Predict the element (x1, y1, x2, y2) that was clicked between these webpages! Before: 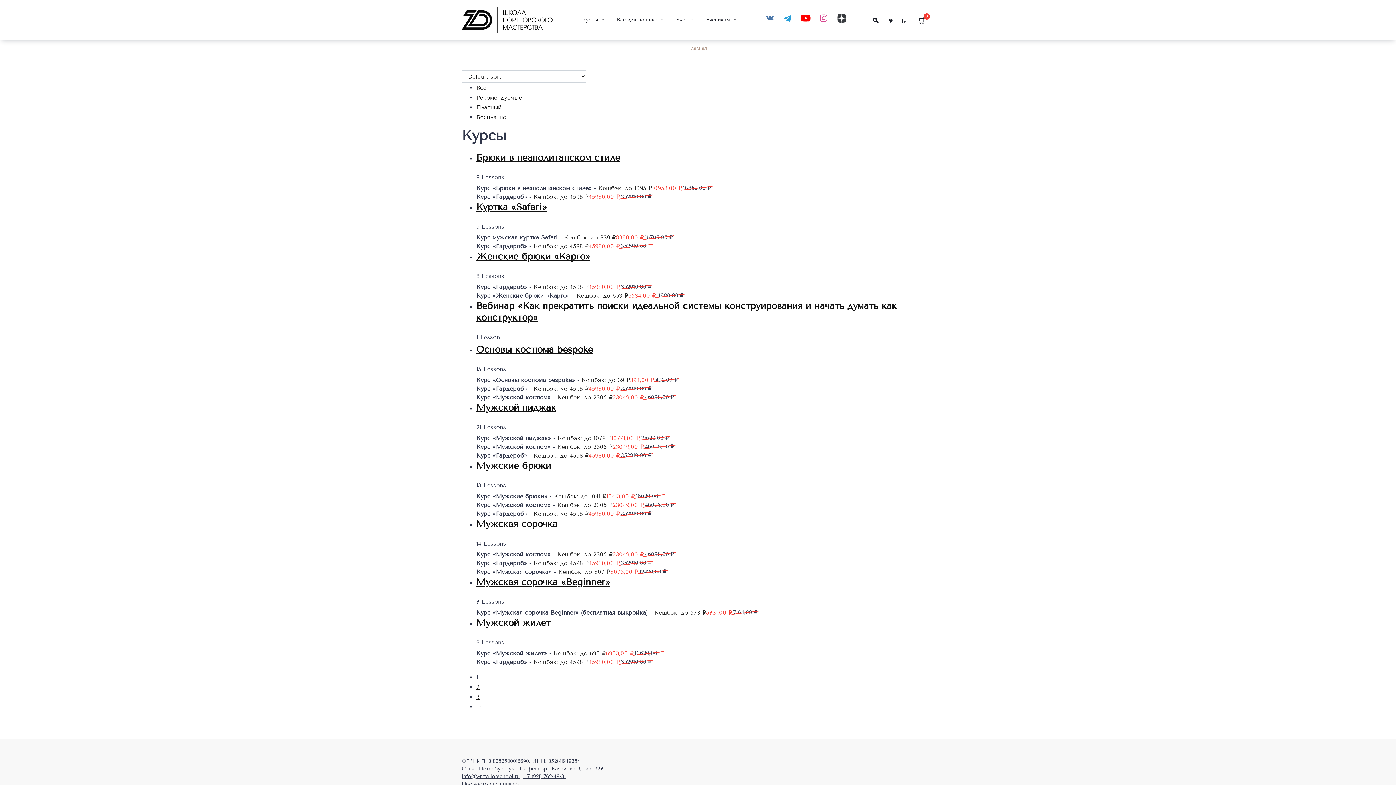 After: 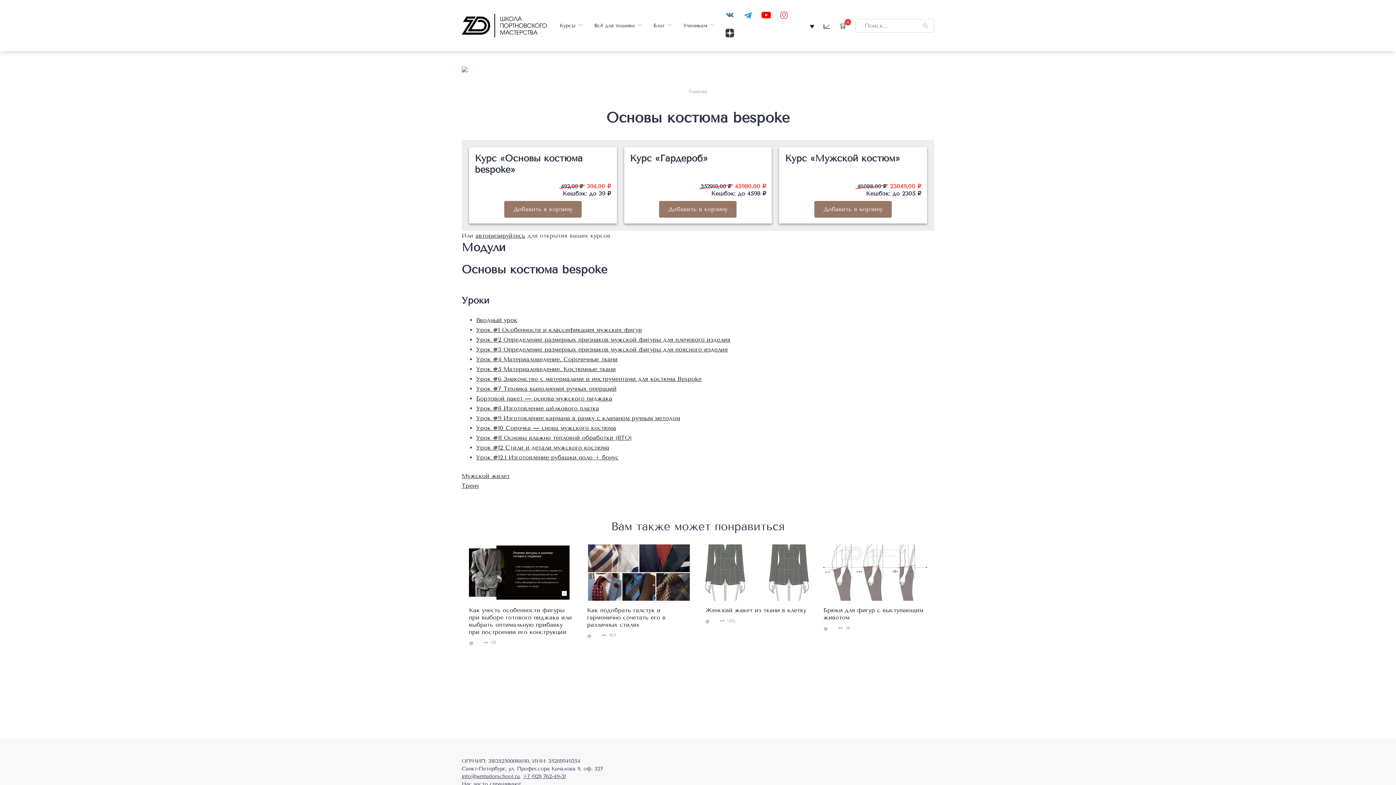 Action: label: Основы костюма bespoke bbox: (476, 344, 593, 355)